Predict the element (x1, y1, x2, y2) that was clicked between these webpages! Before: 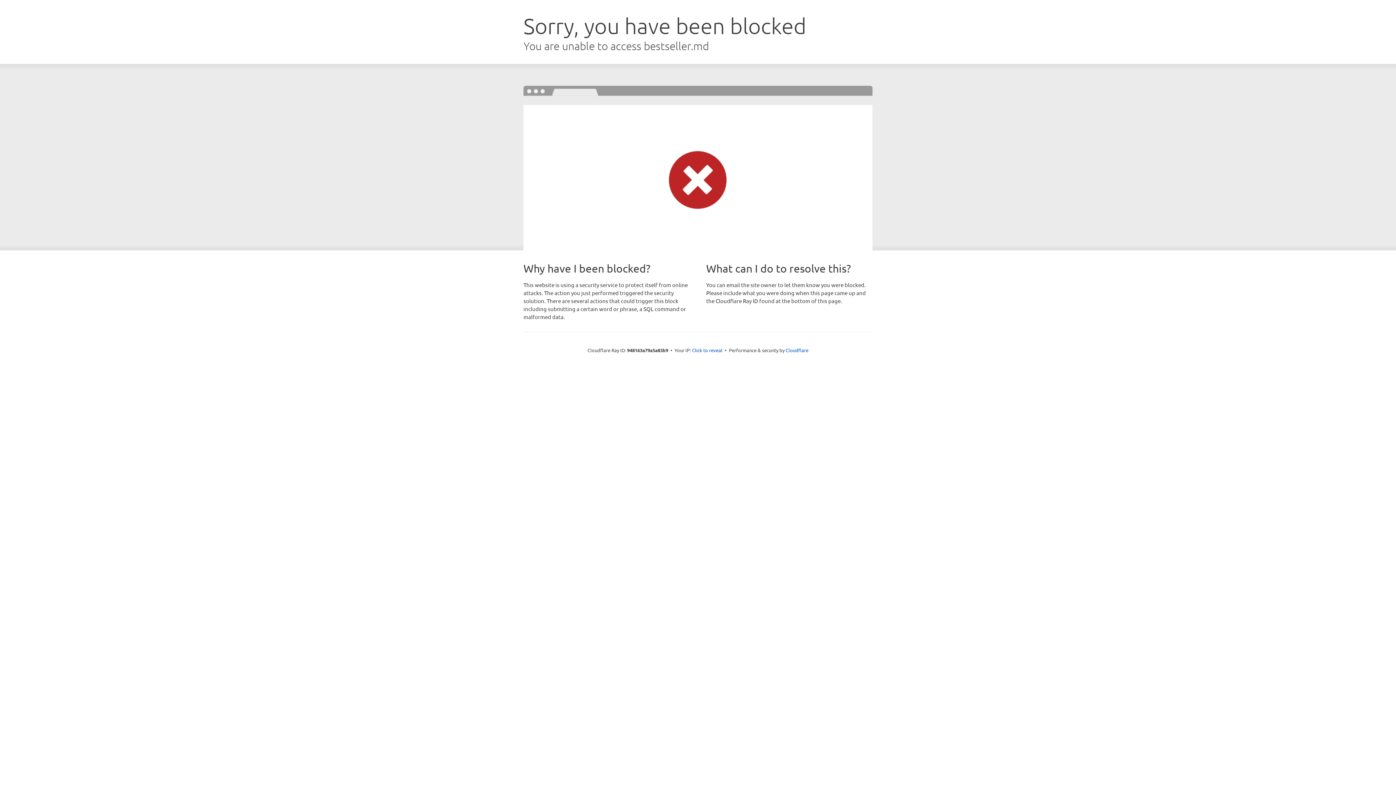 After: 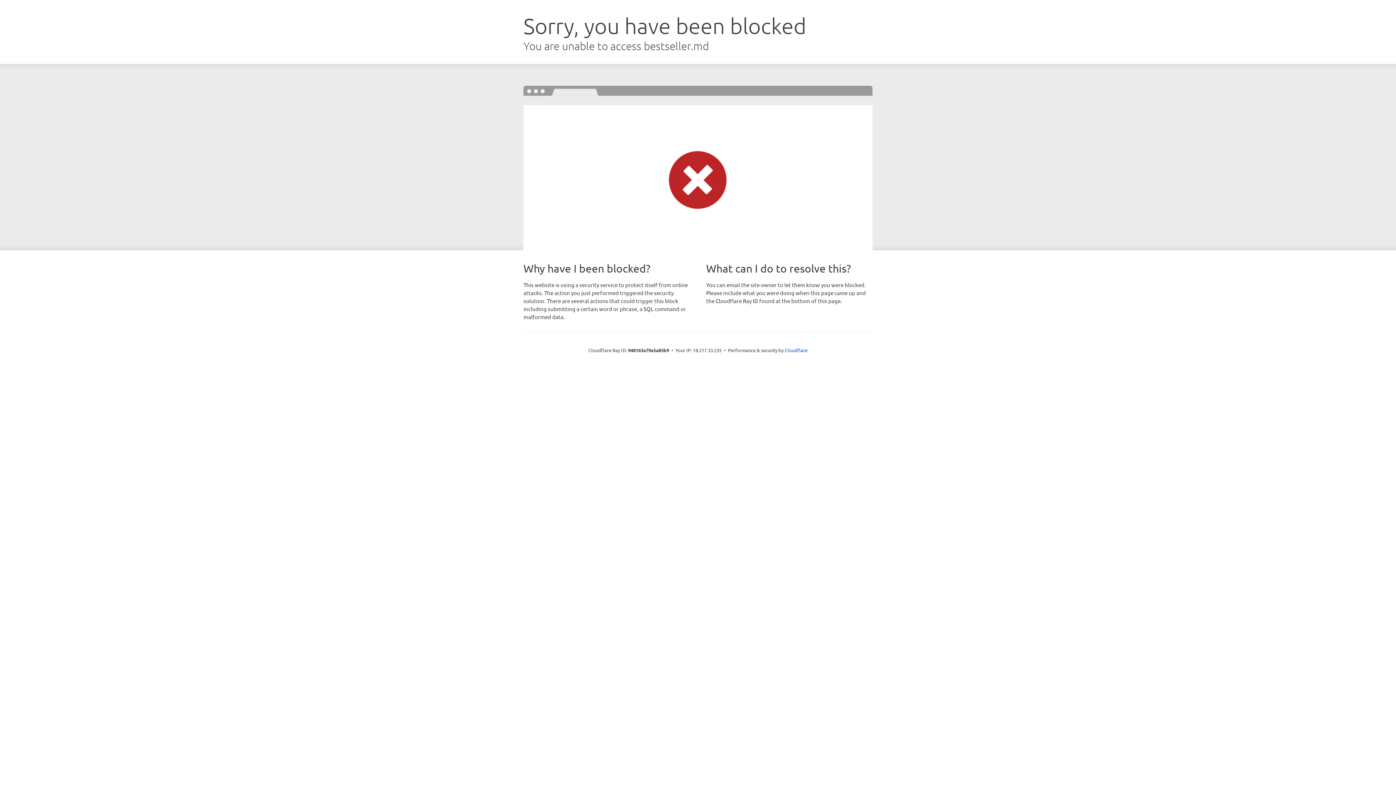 Action: label: Click to reveal bbox: (692, 346, 722, 353)